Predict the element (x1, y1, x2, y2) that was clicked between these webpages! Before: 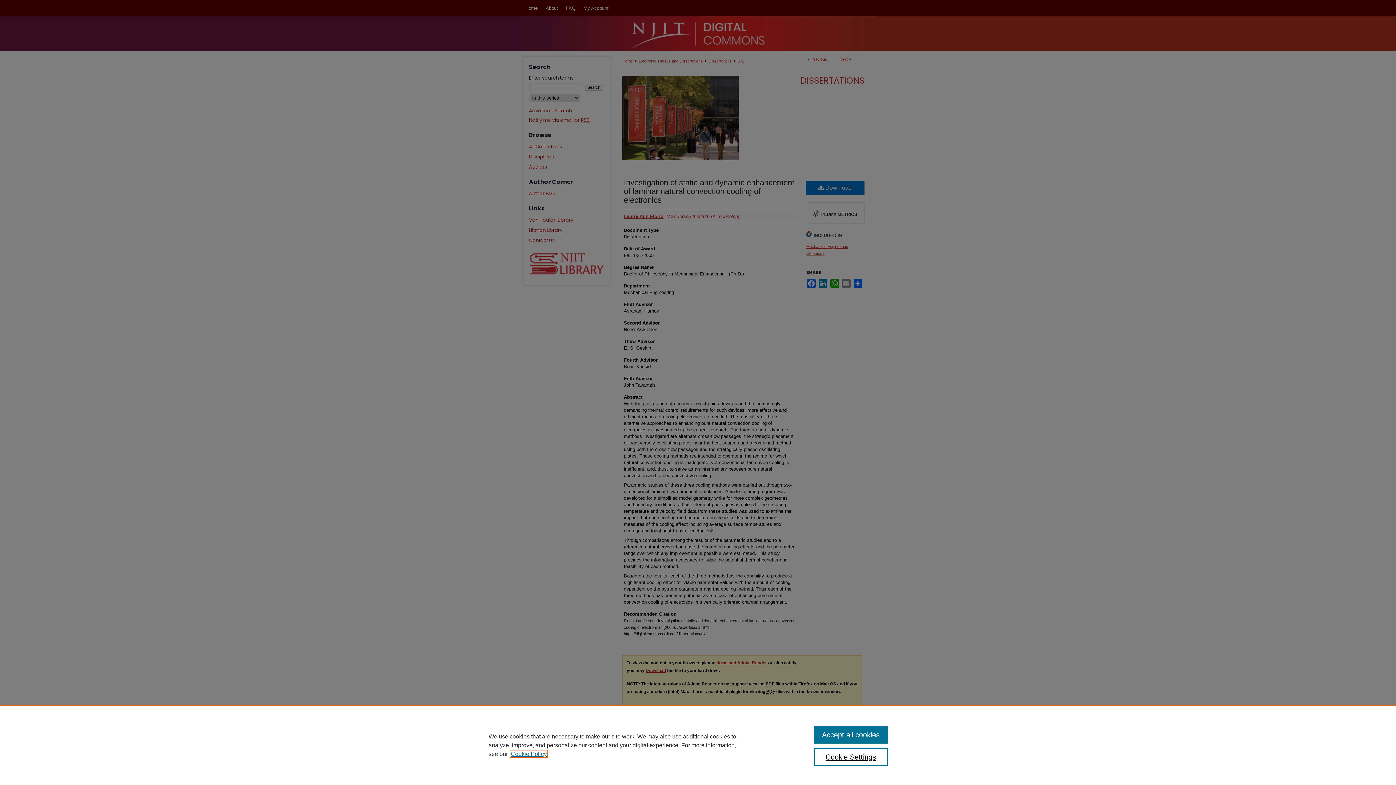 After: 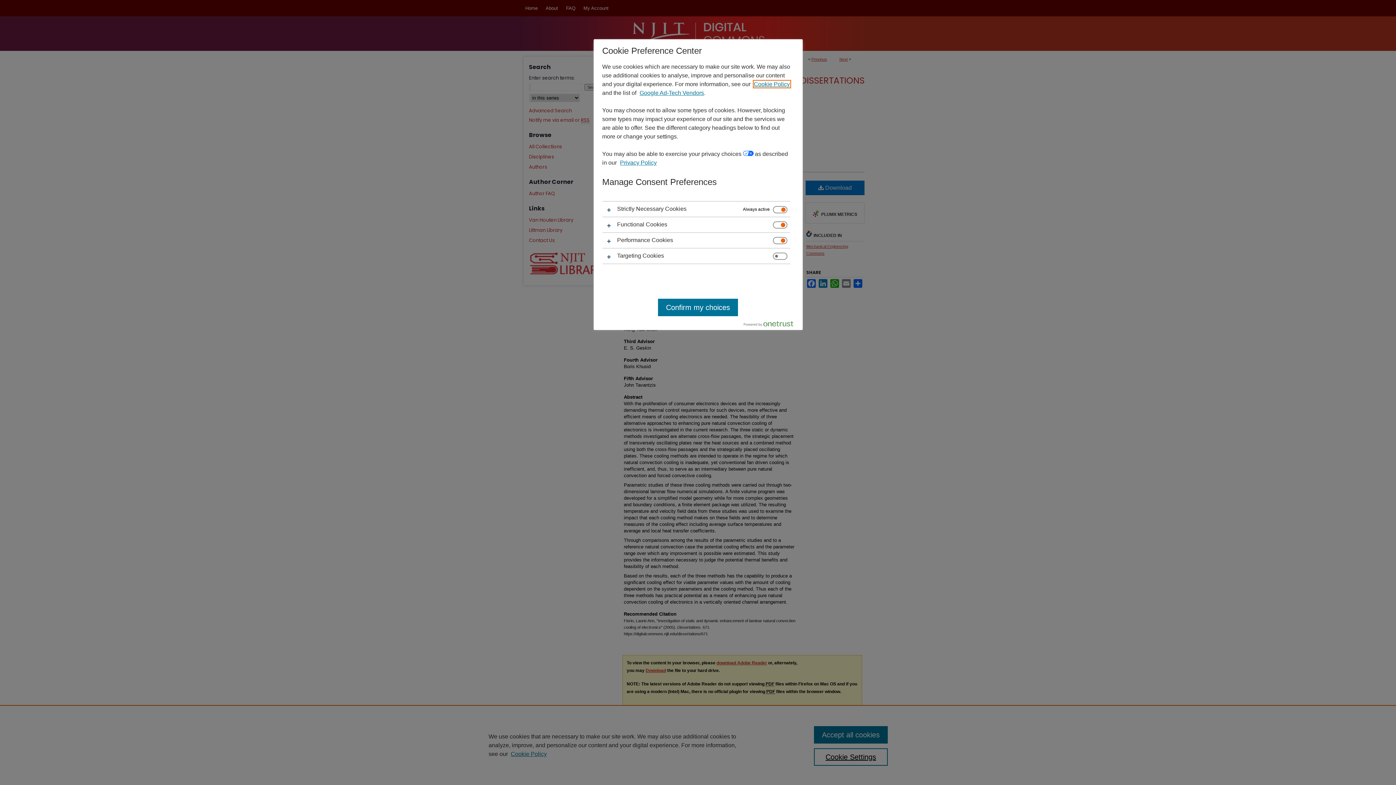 Action: label: Cookie Settings bbox: (814, 748, 887, 766)